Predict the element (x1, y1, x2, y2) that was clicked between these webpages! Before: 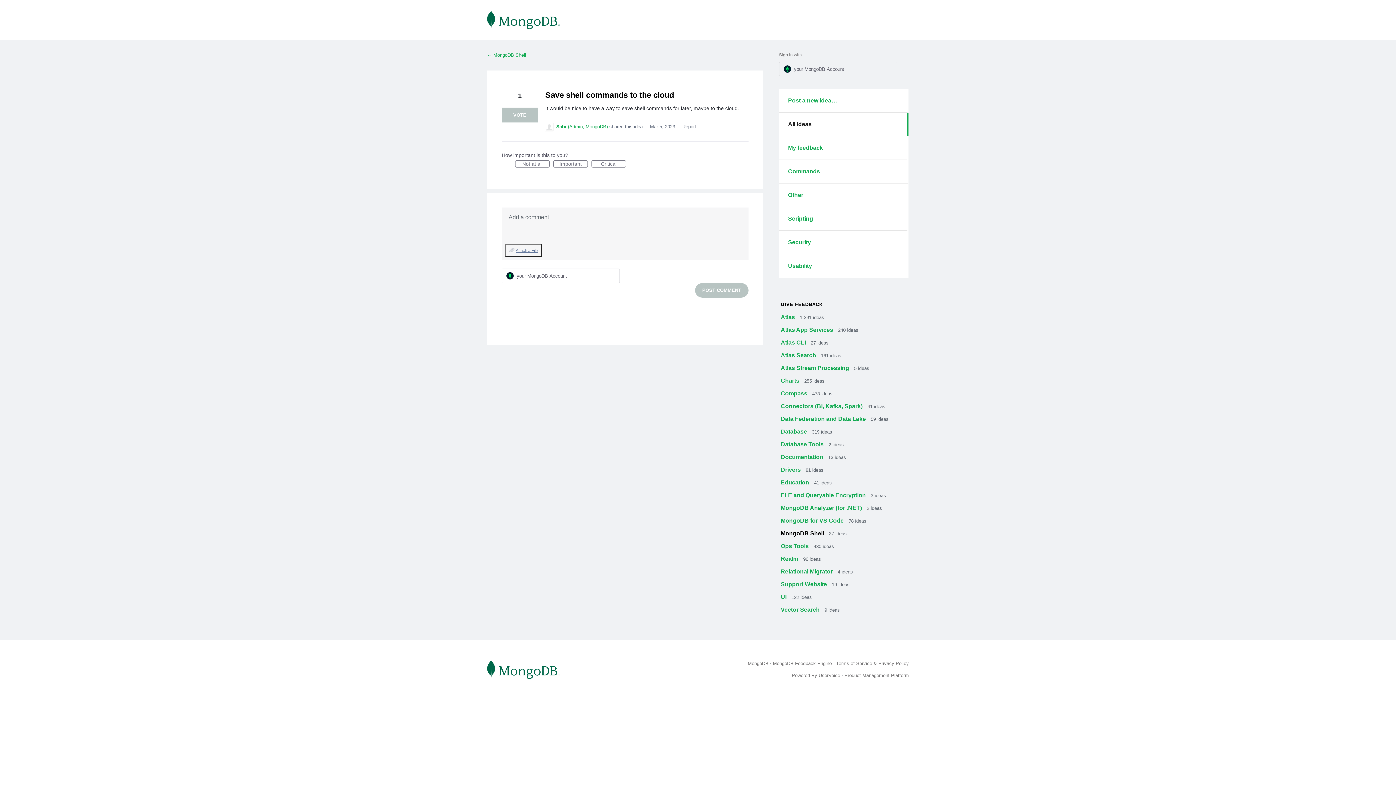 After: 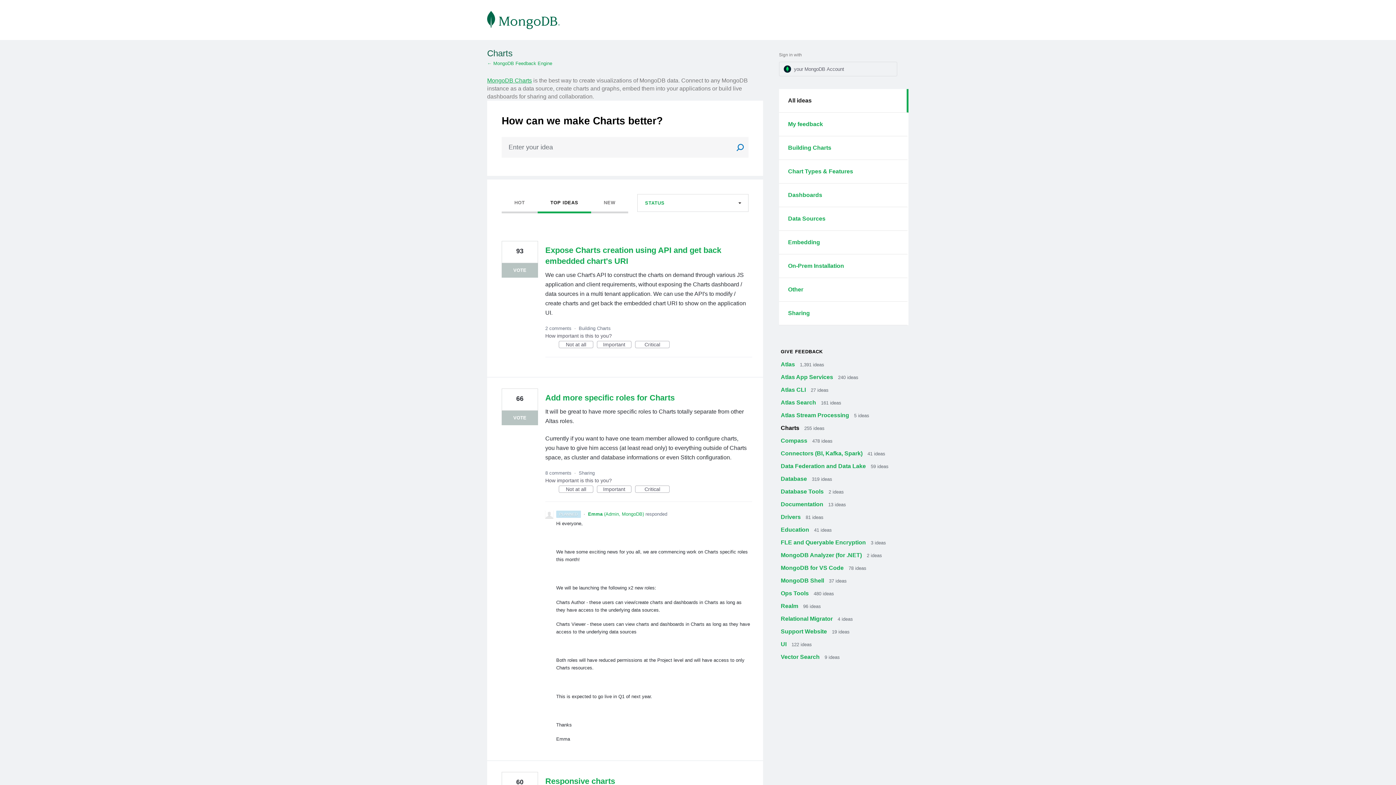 Action: label: Charts  bbox: (780, 377, 800, 384)